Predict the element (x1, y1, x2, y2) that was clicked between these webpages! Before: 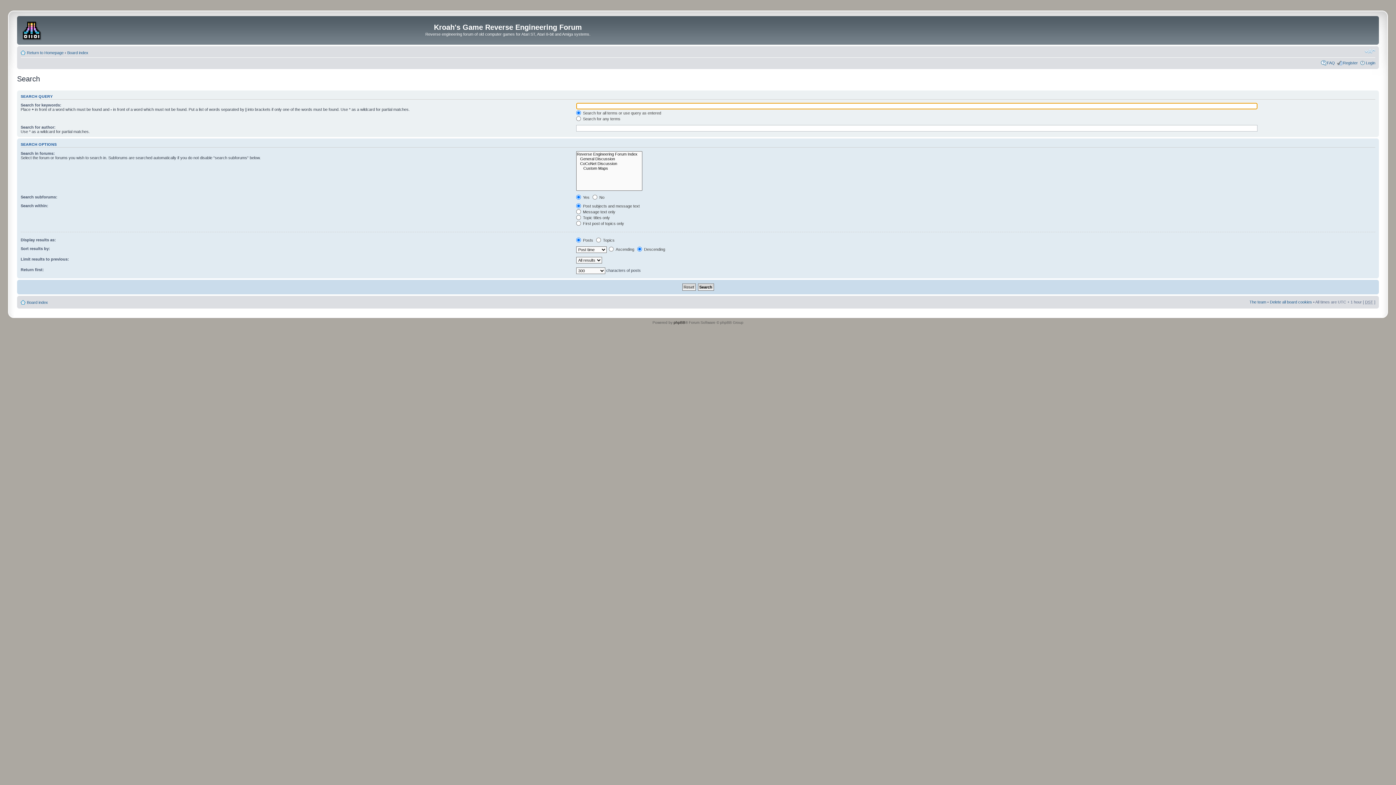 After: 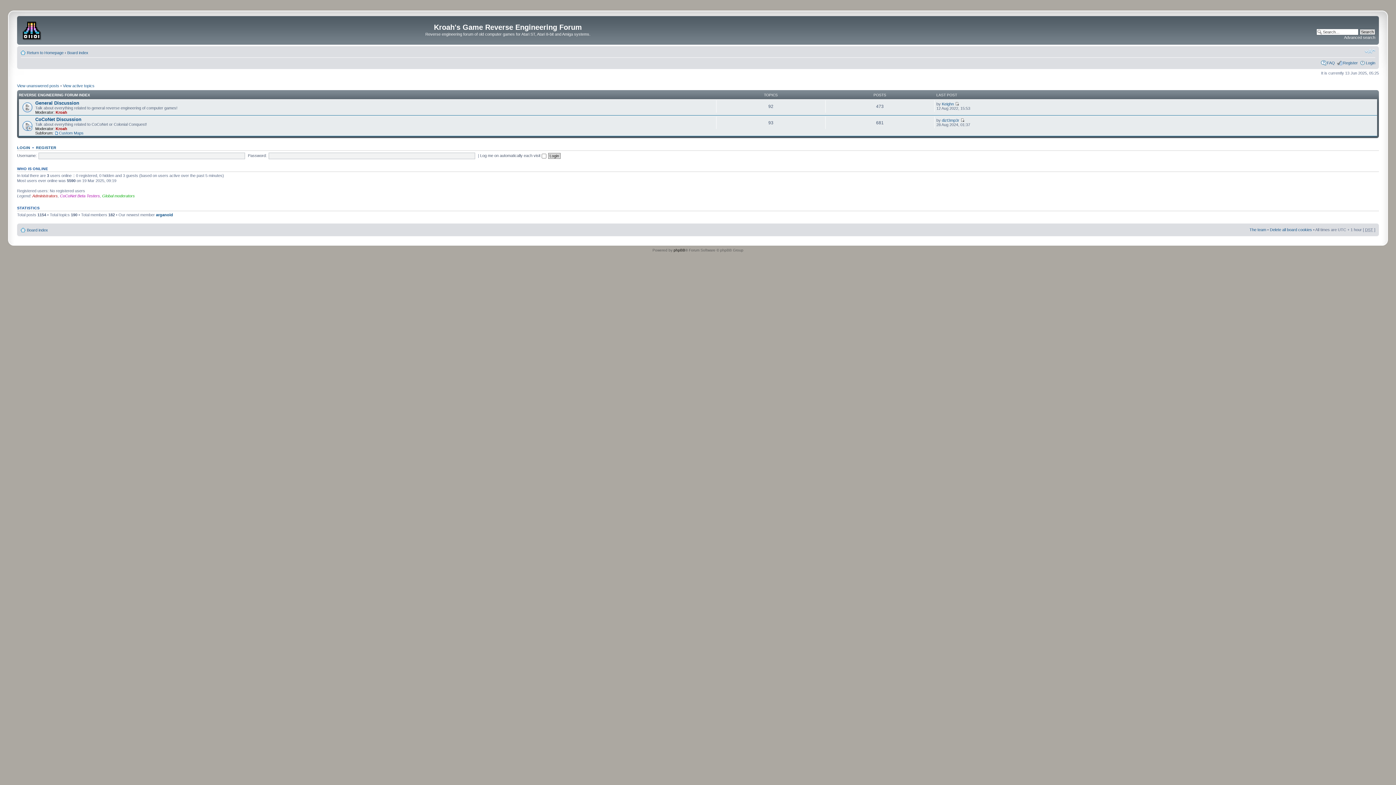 Action: bbox: (26, 300, 48, 304) label: Board index